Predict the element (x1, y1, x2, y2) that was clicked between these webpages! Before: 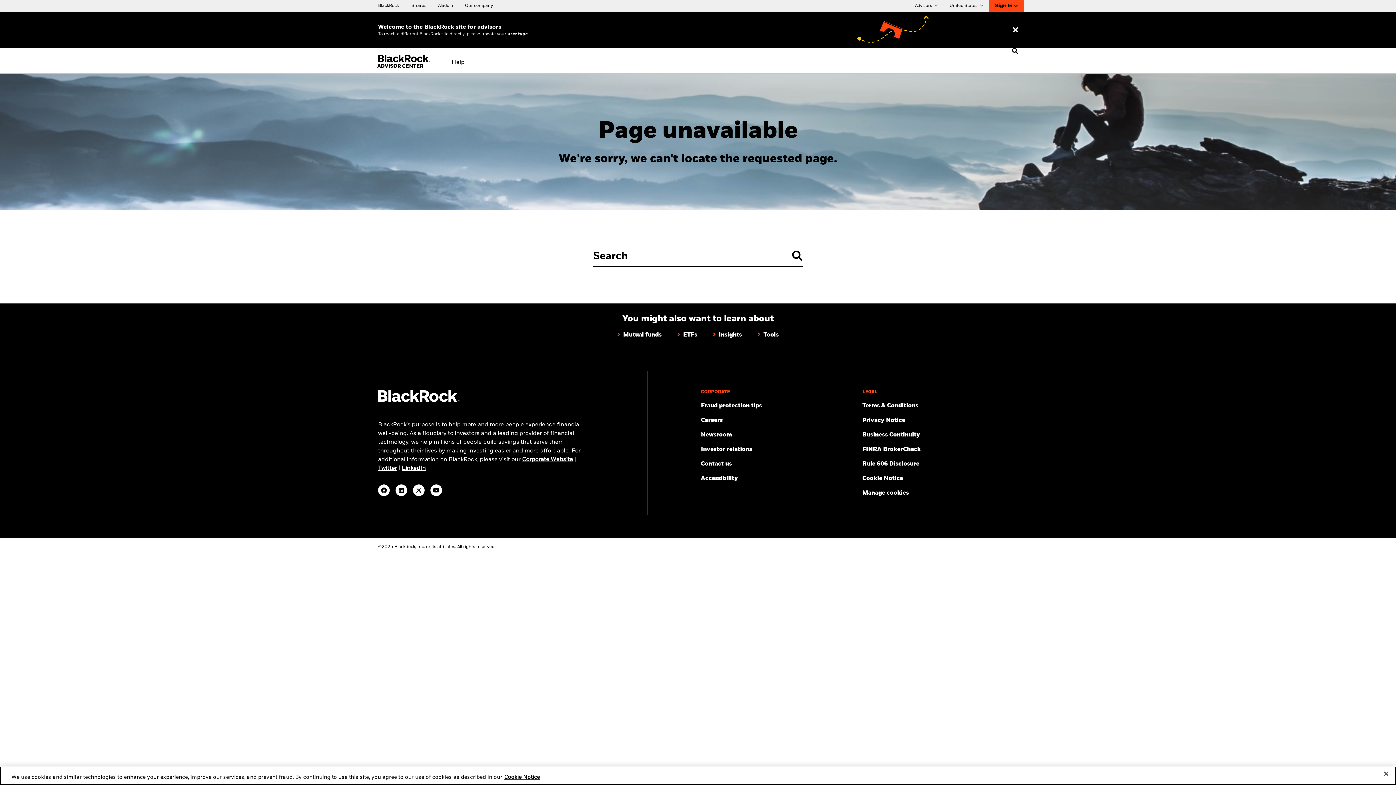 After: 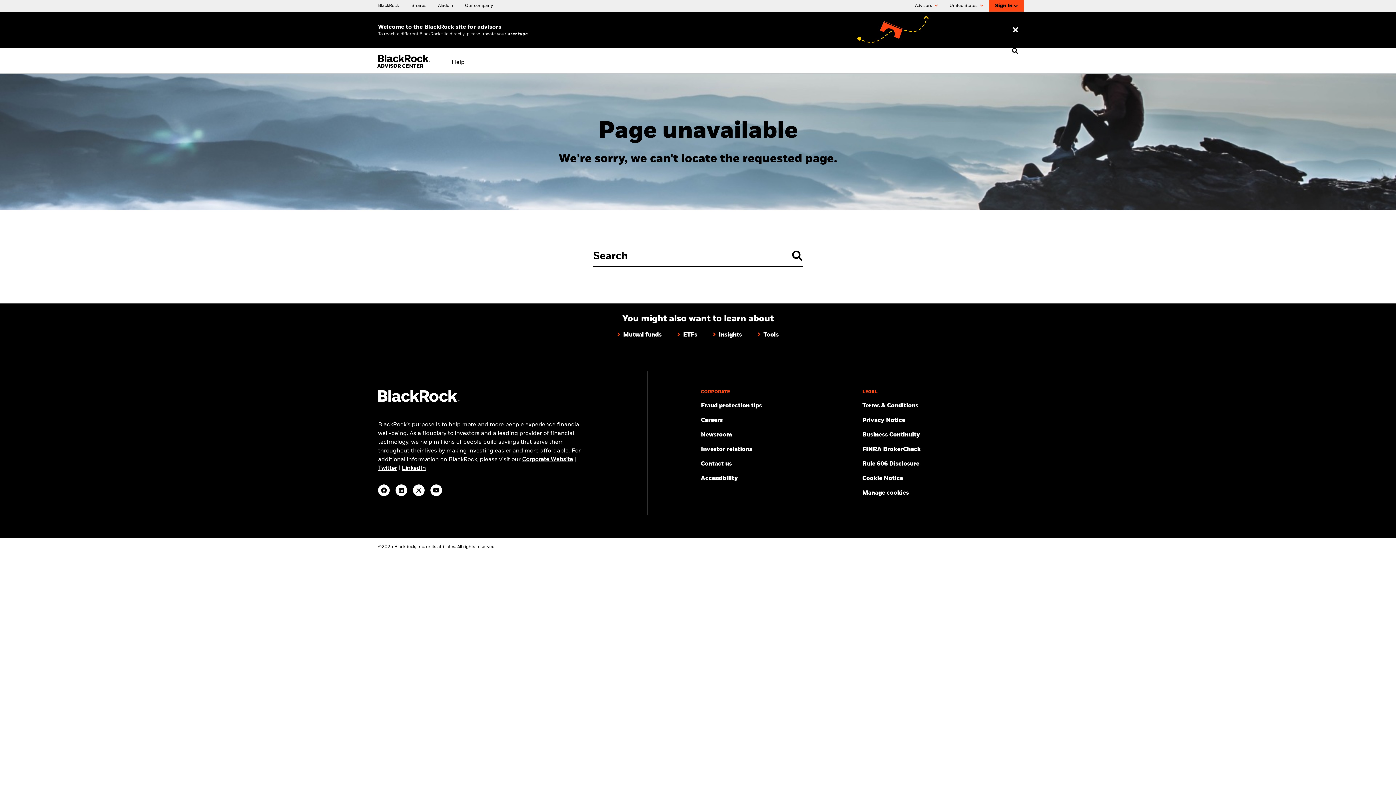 Action: label: Close bbox: (1378, 766, 1394, 782)